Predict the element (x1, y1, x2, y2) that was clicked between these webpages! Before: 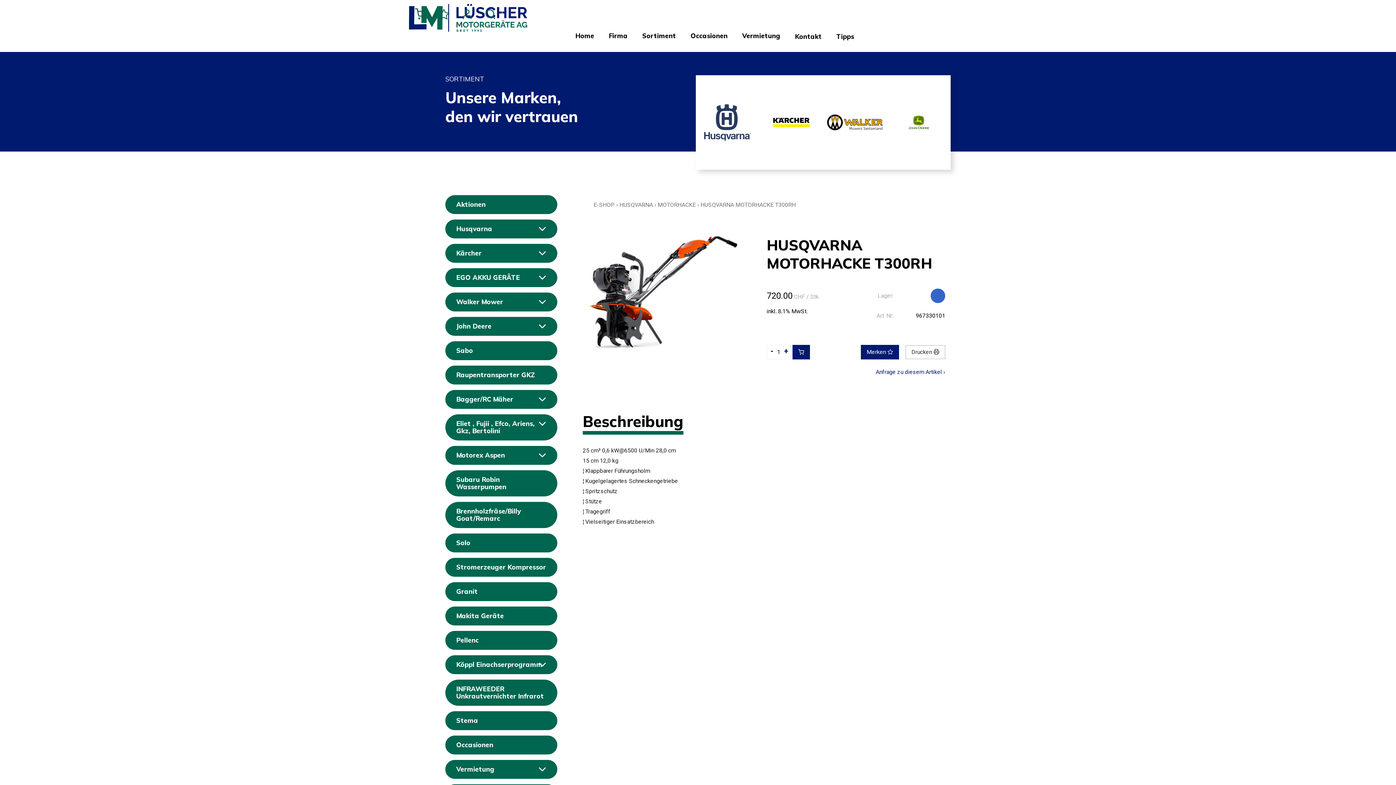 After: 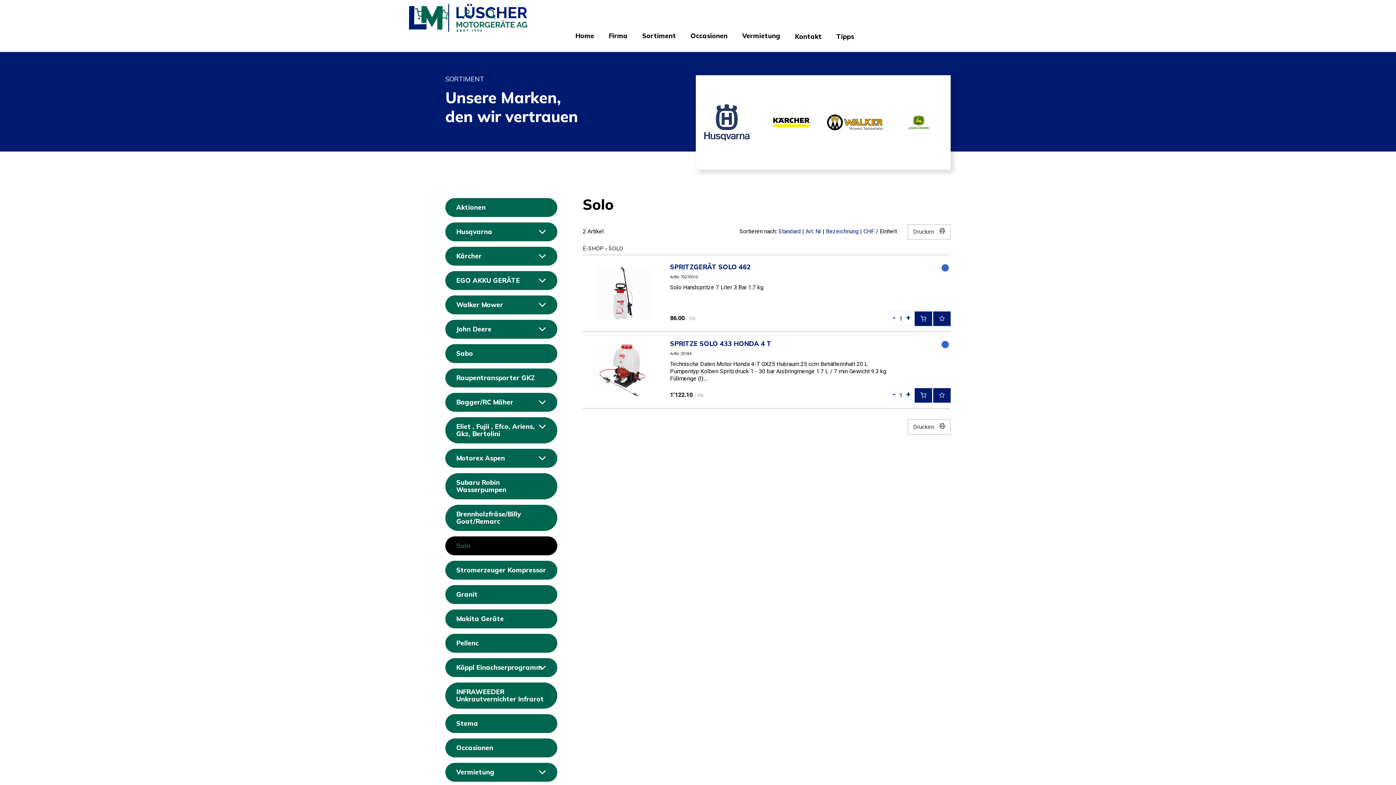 Action: bbox: (445, 533, 557, 552) label: Solo